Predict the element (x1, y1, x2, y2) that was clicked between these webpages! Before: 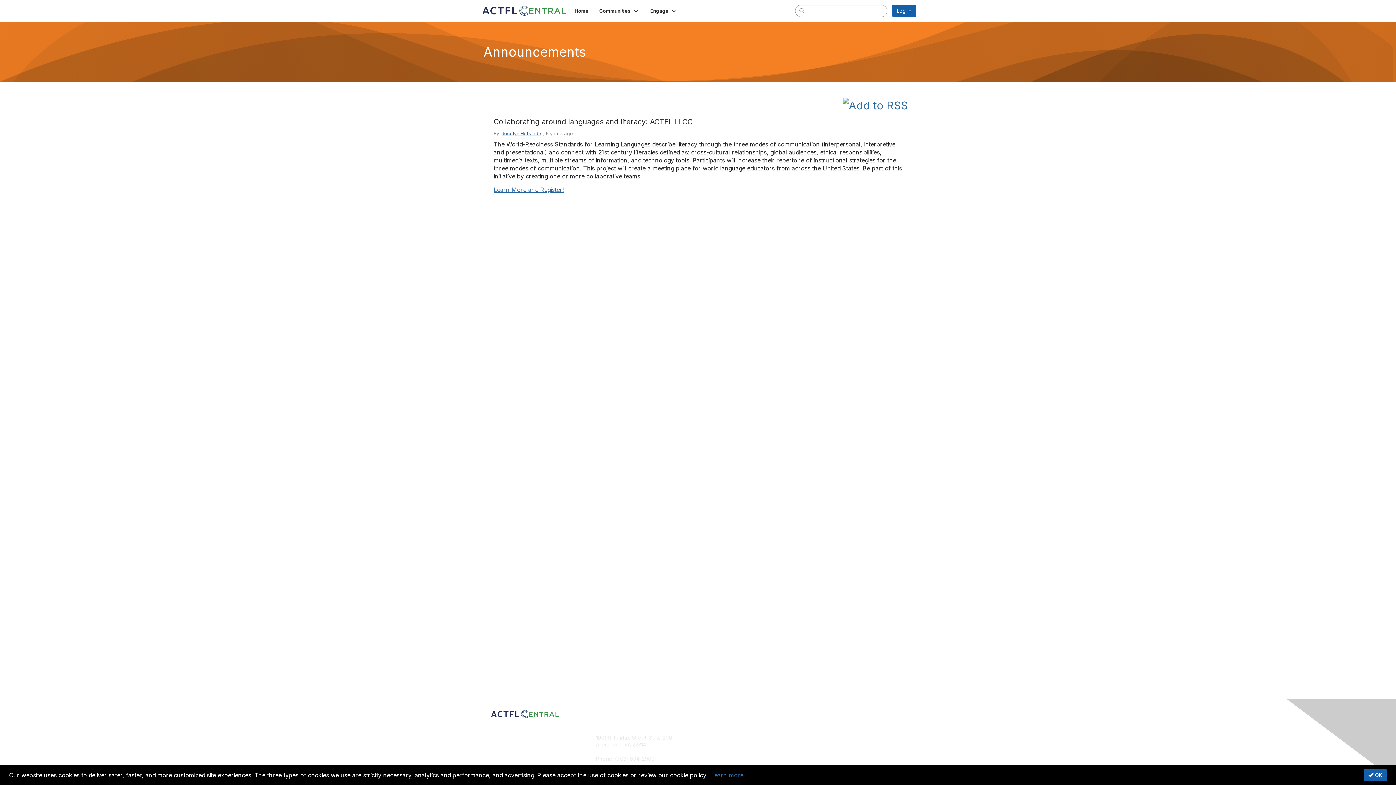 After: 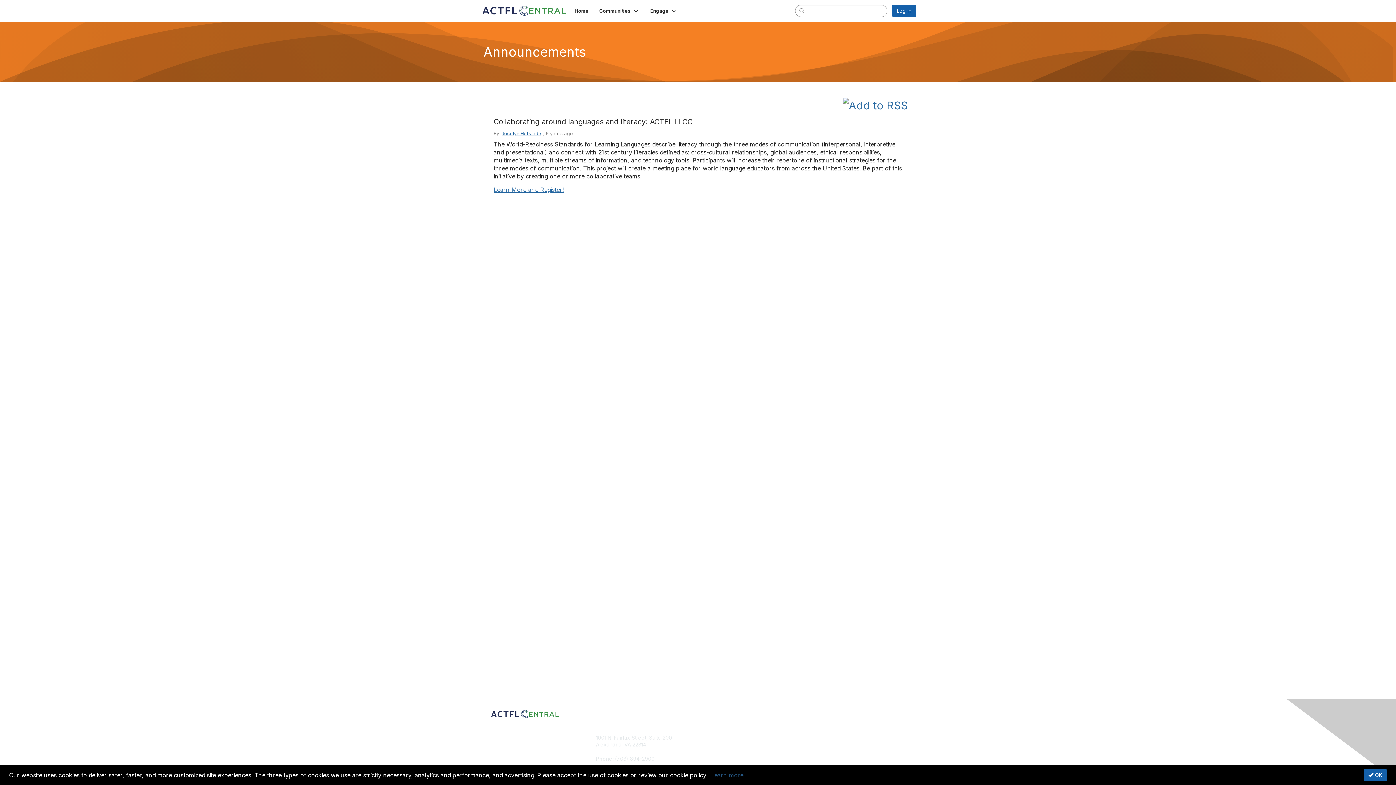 Action: bbox: (711, 772, 743, 779) label: Learn more